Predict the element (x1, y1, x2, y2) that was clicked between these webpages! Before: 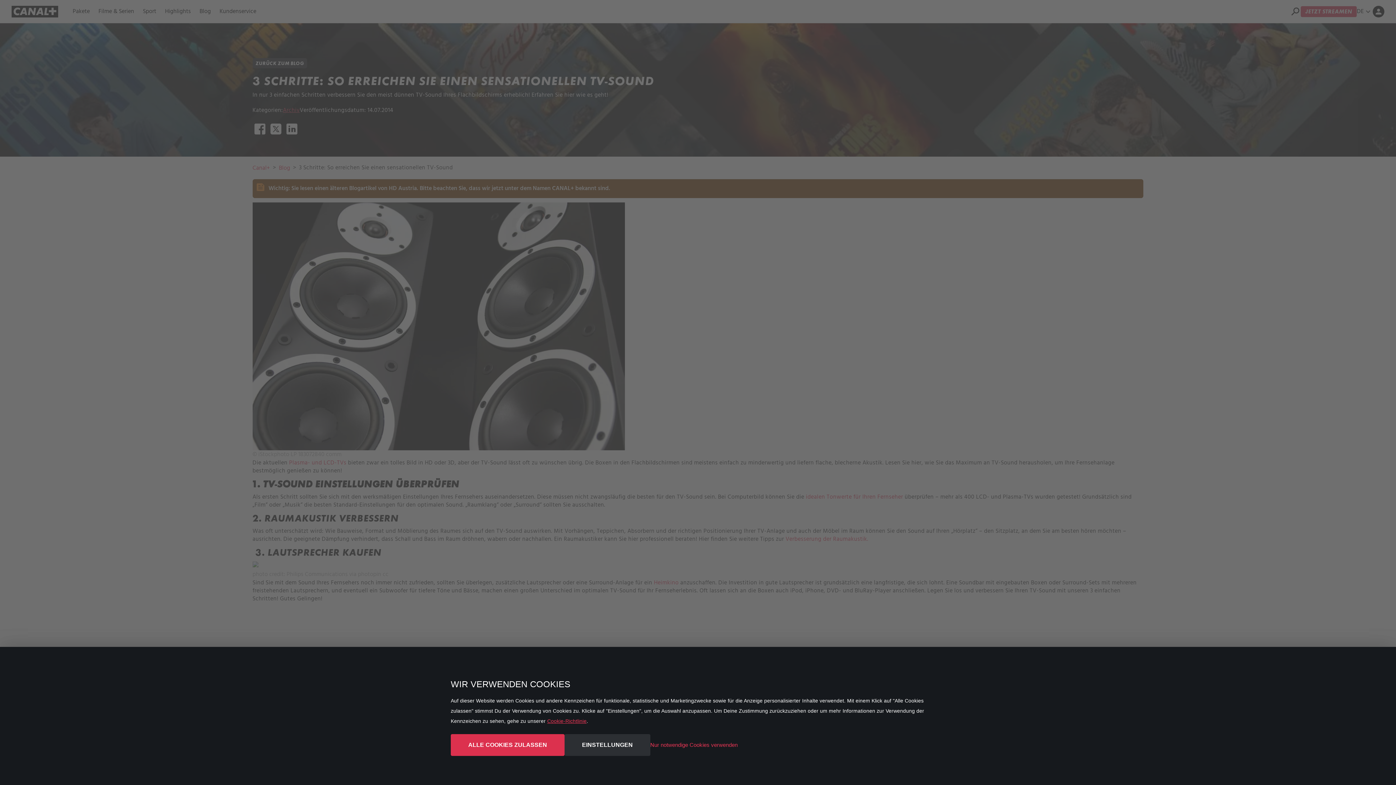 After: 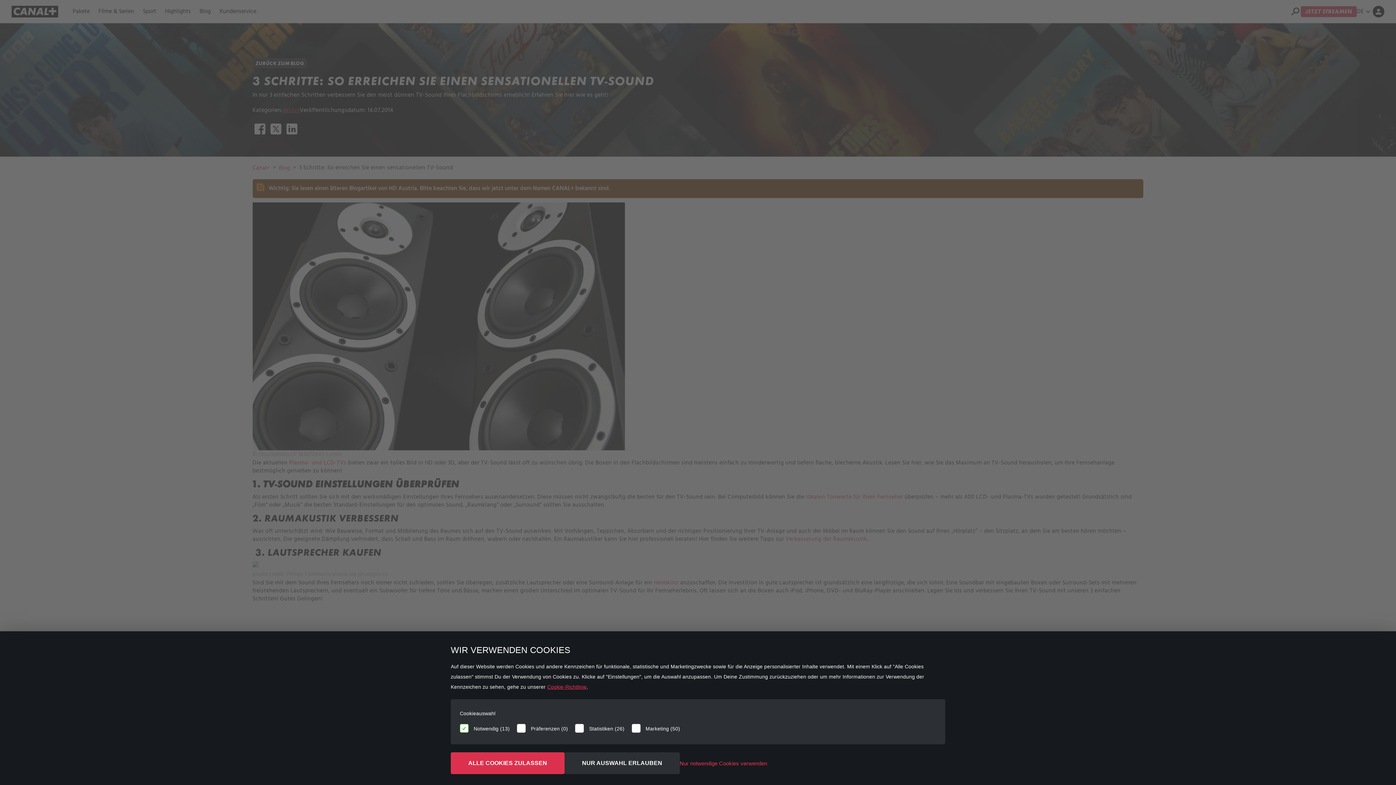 Action: label: EINSTELLUNGEN bbox: (564, 734, 650, 756)